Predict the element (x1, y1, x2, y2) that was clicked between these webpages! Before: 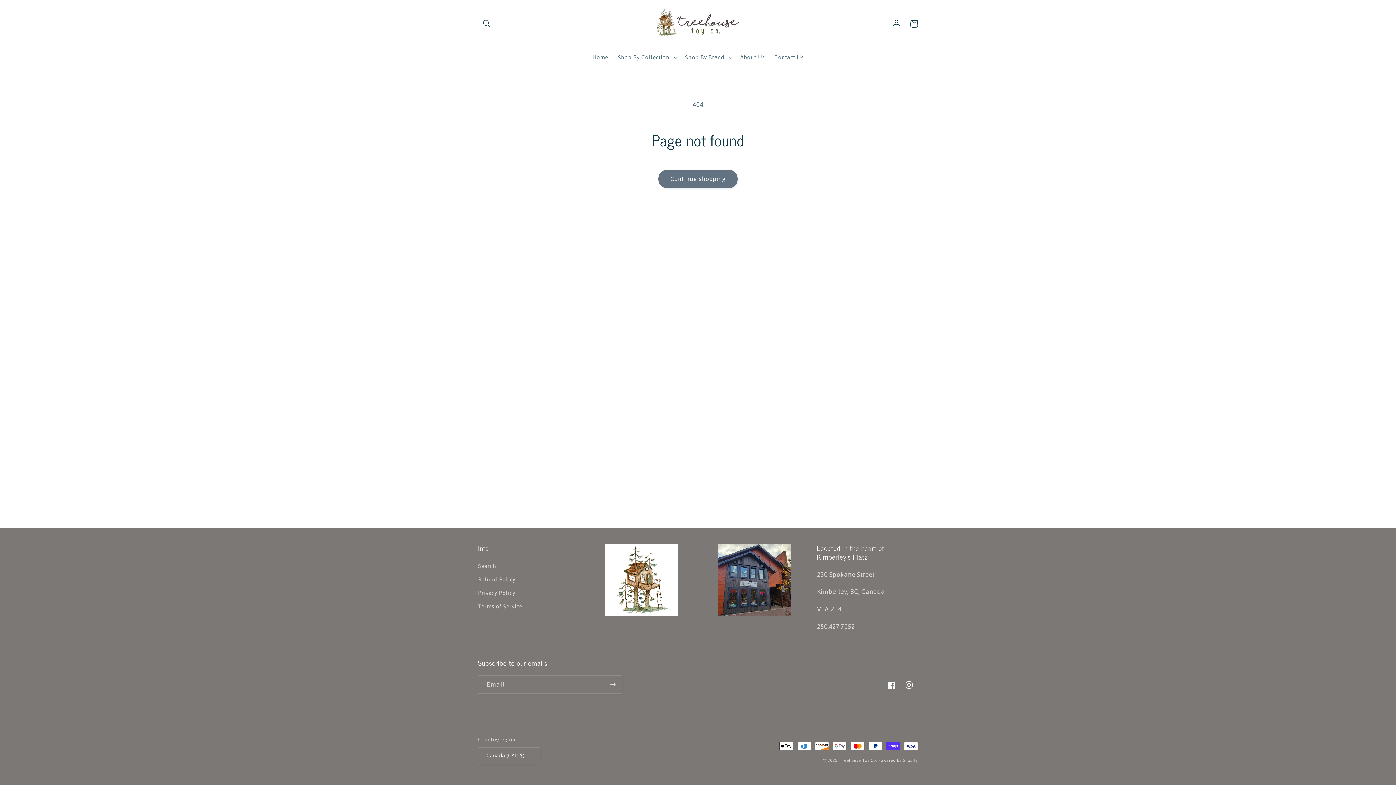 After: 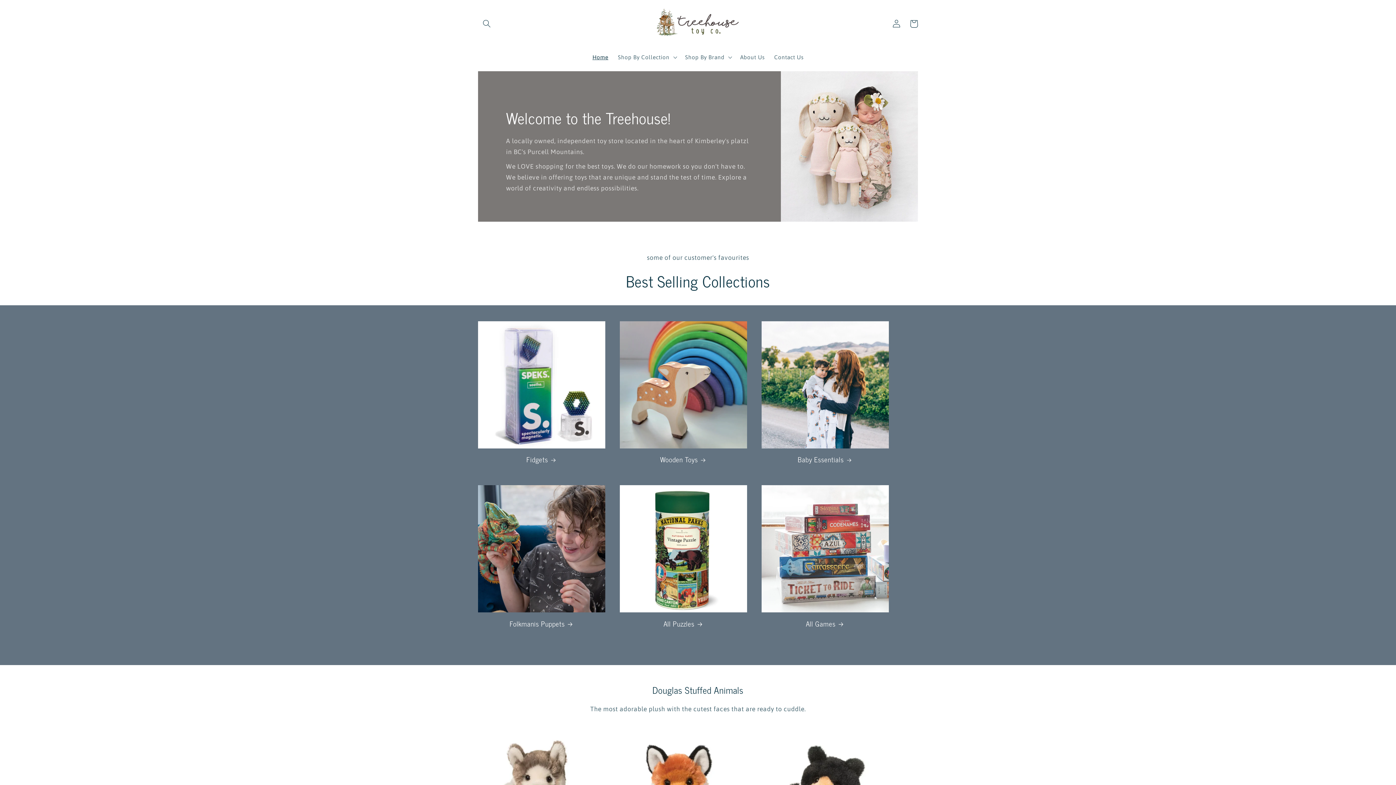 Action: label: Treehouse Toy Co. bbox: (840, 758, 877, 762)